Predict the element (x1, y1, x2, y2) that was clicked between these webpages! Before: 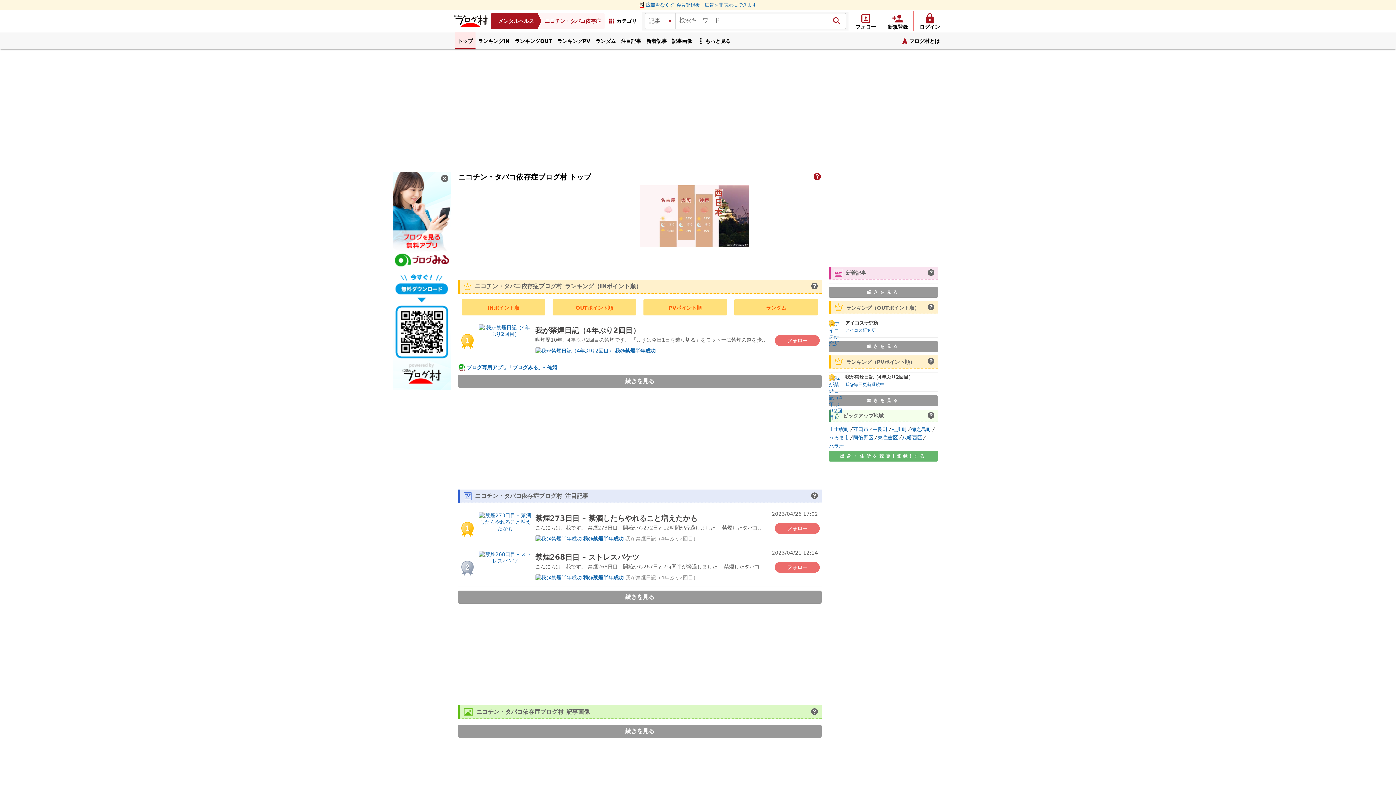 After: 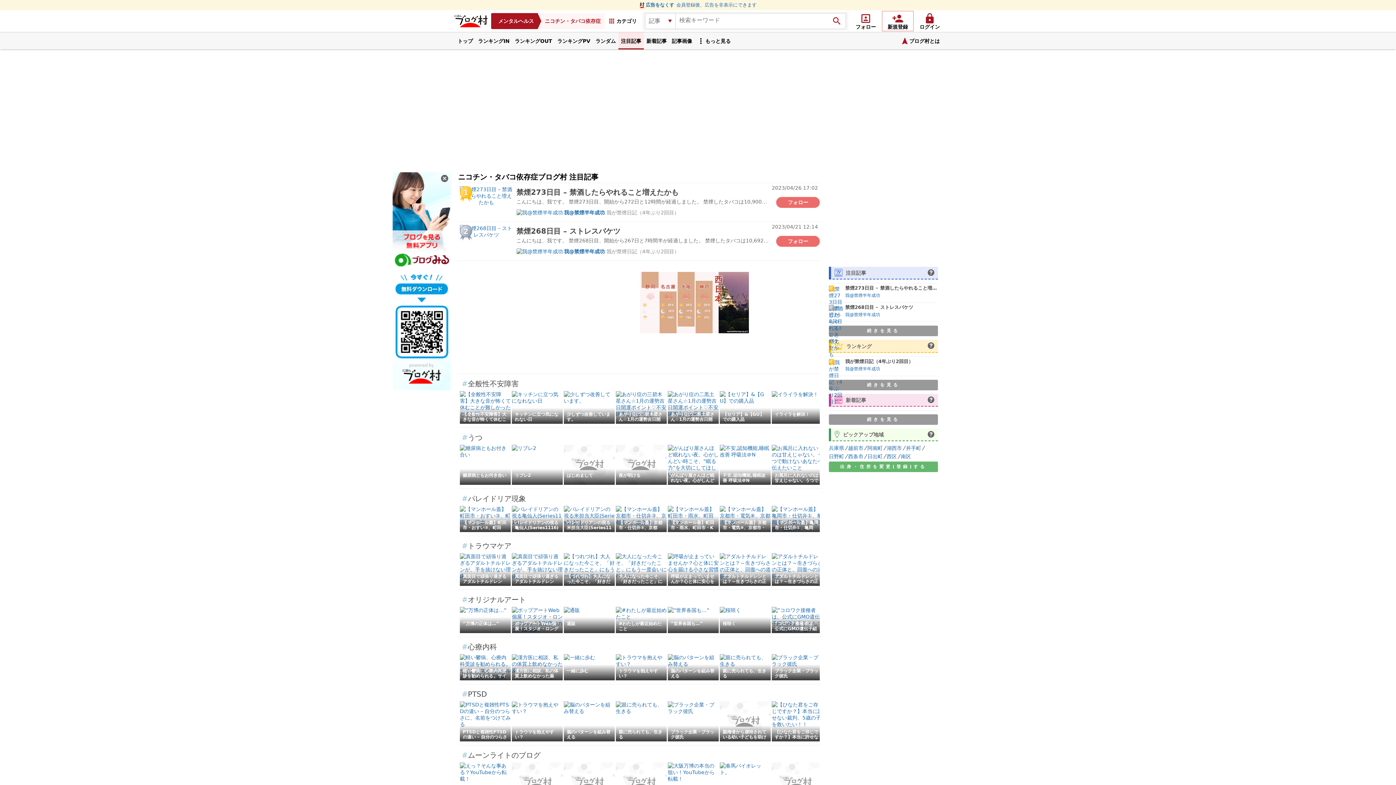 Action: label: ニコチン・タバコ依存症ブログ村
注目記事 bbox: (464, 492, 811, 500)